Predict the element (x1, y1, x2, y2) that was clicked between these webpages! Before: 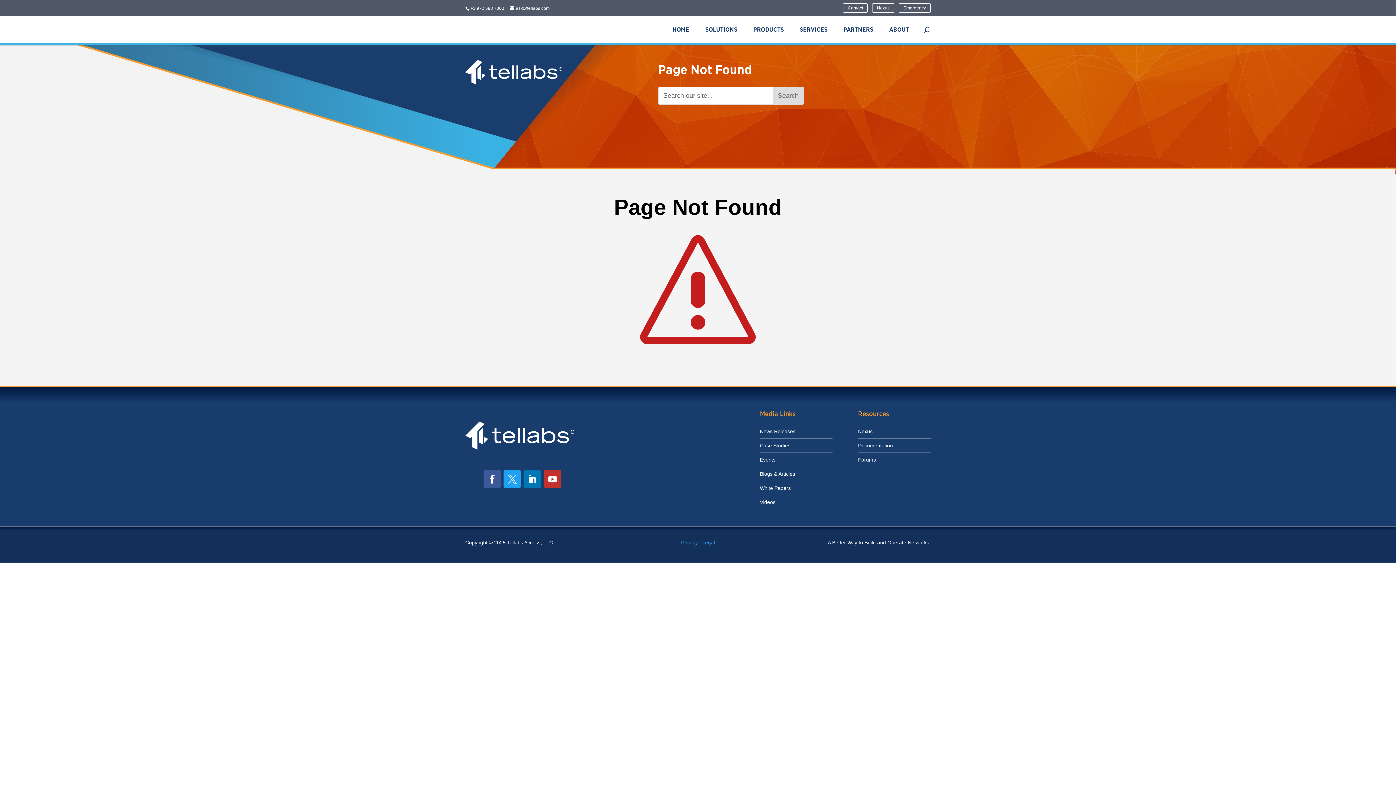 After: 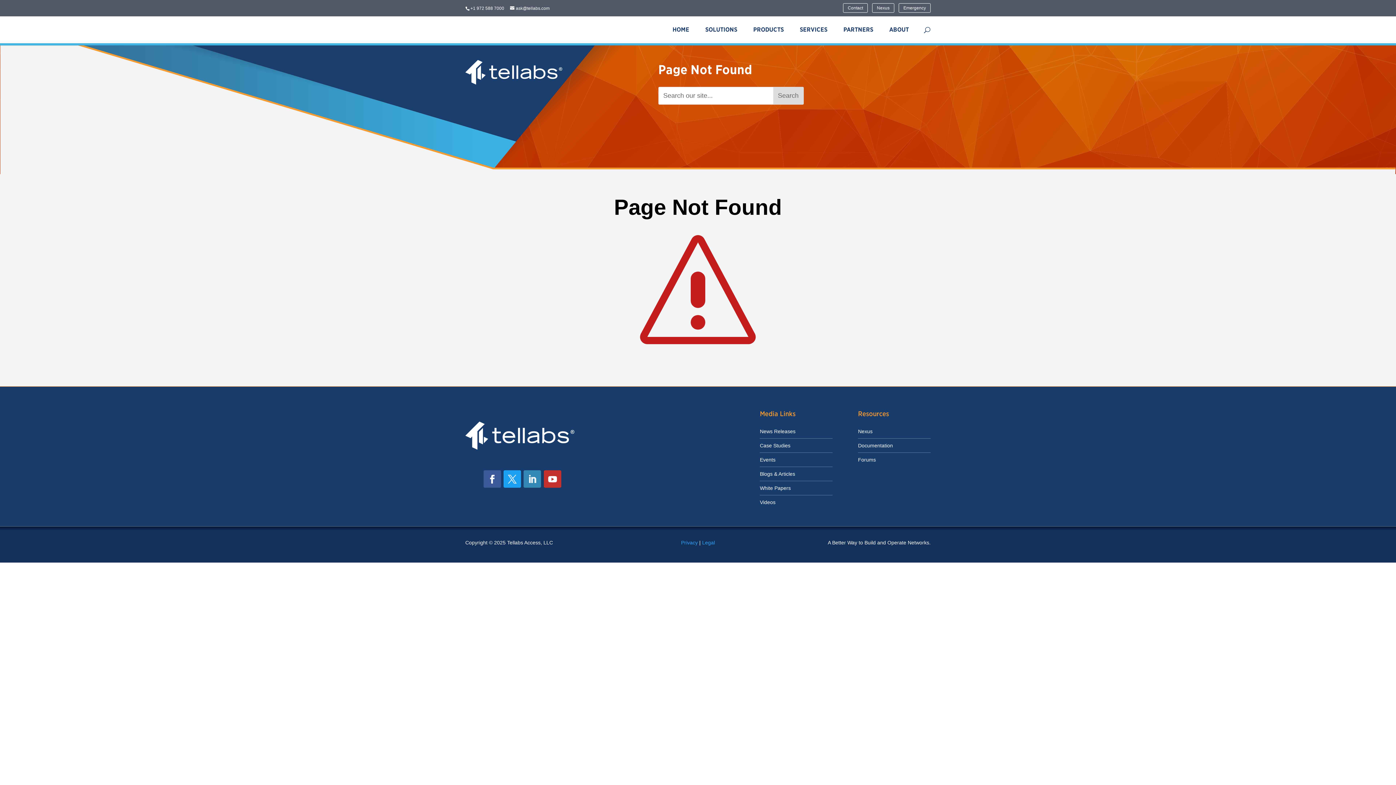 Action: bbox: (523, 470, 541, 487)